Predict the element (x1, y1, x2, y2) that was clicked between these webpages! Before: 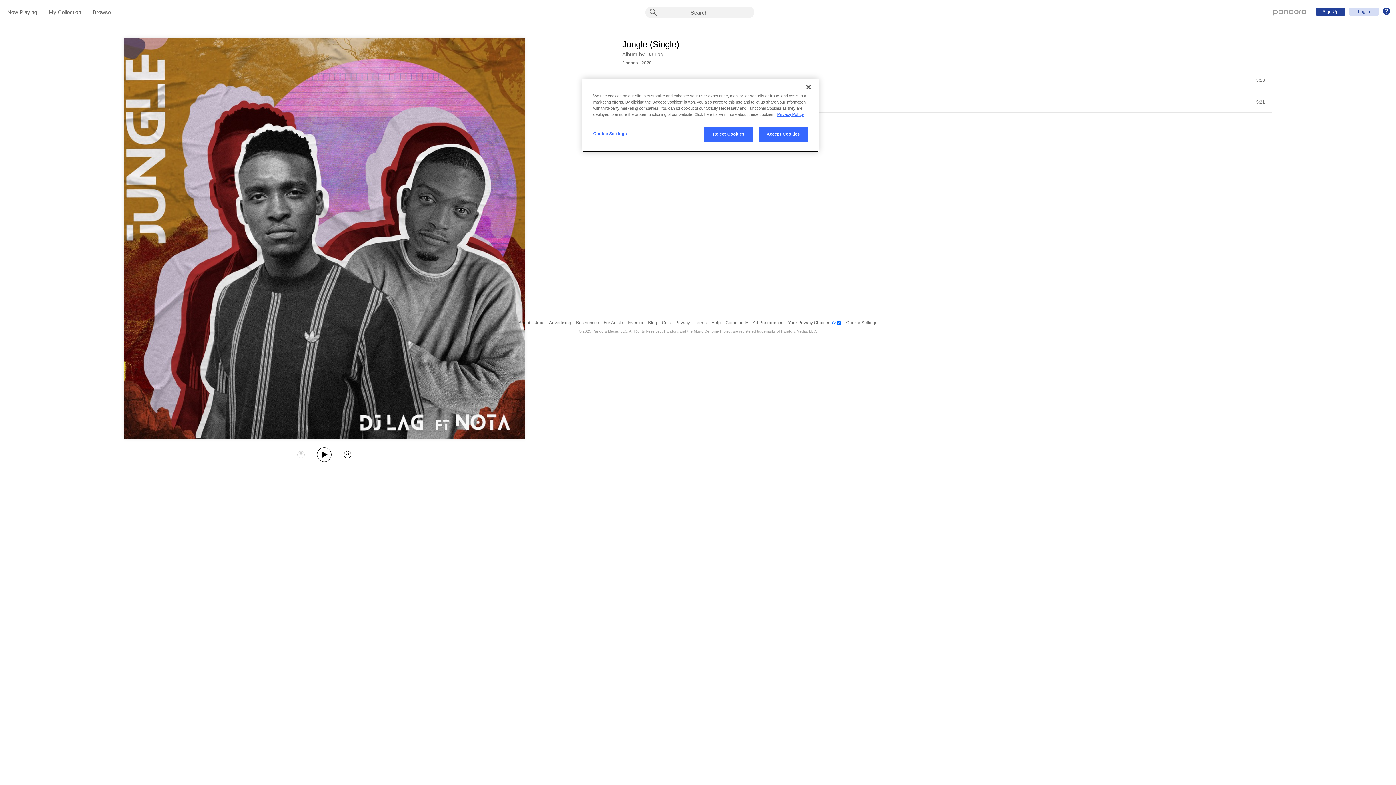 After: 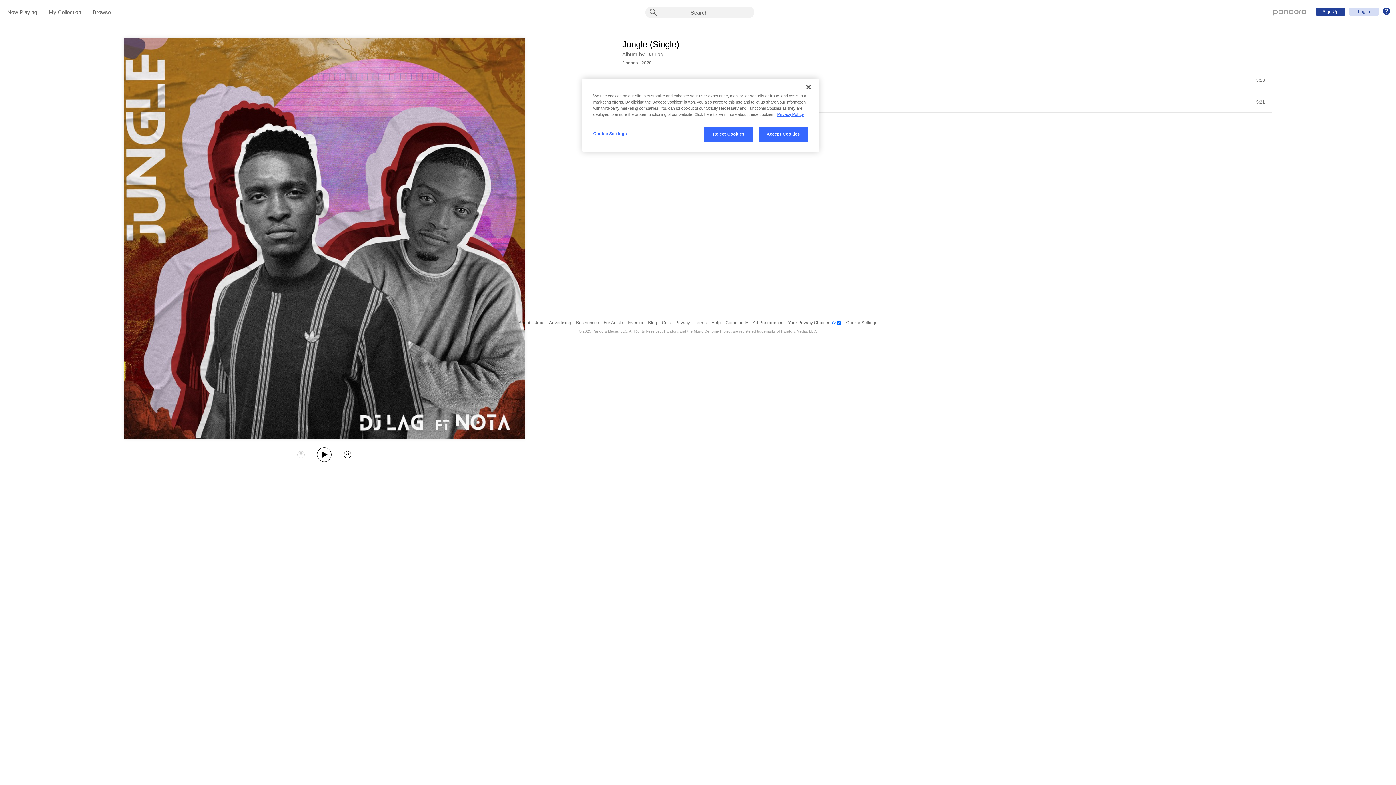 Action: label: Help bbox: (711, 316, 720, 329)